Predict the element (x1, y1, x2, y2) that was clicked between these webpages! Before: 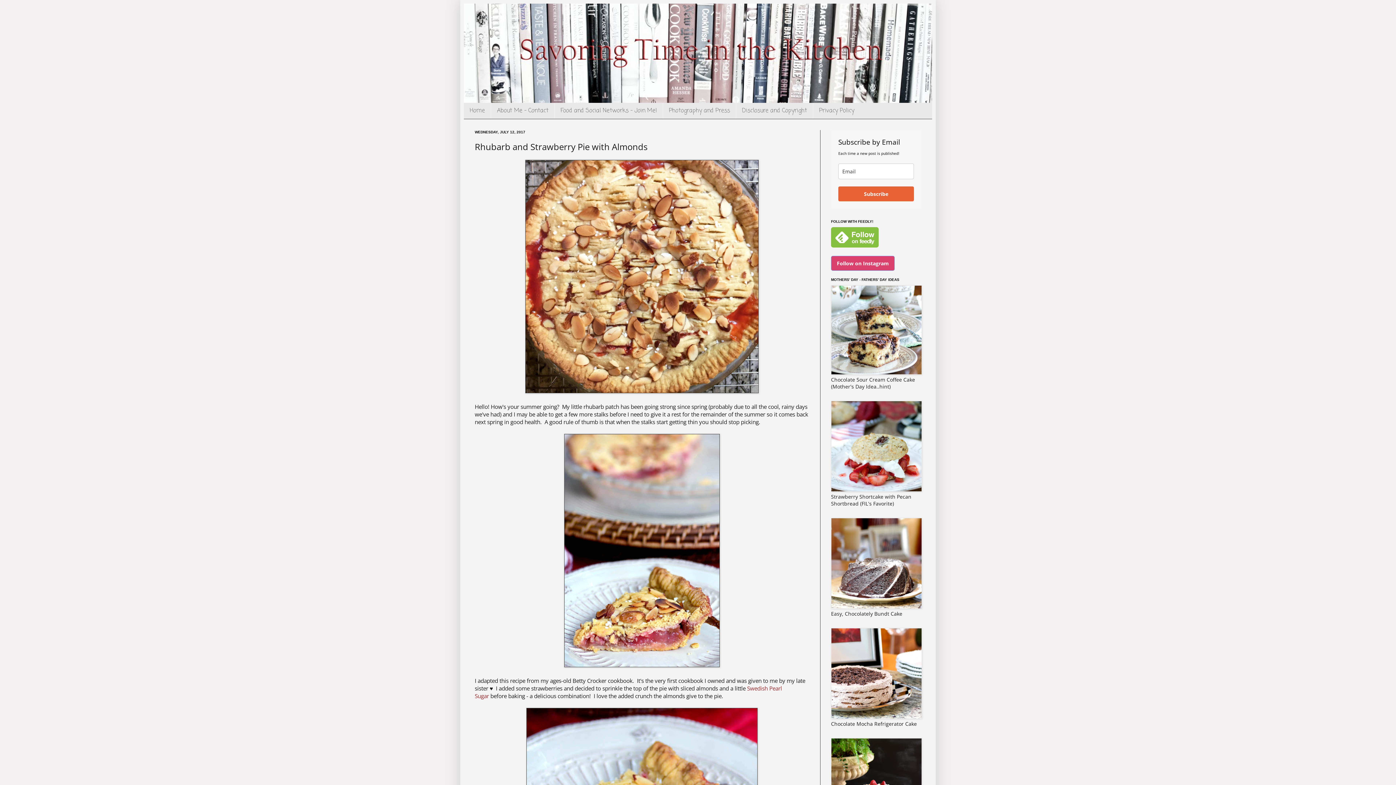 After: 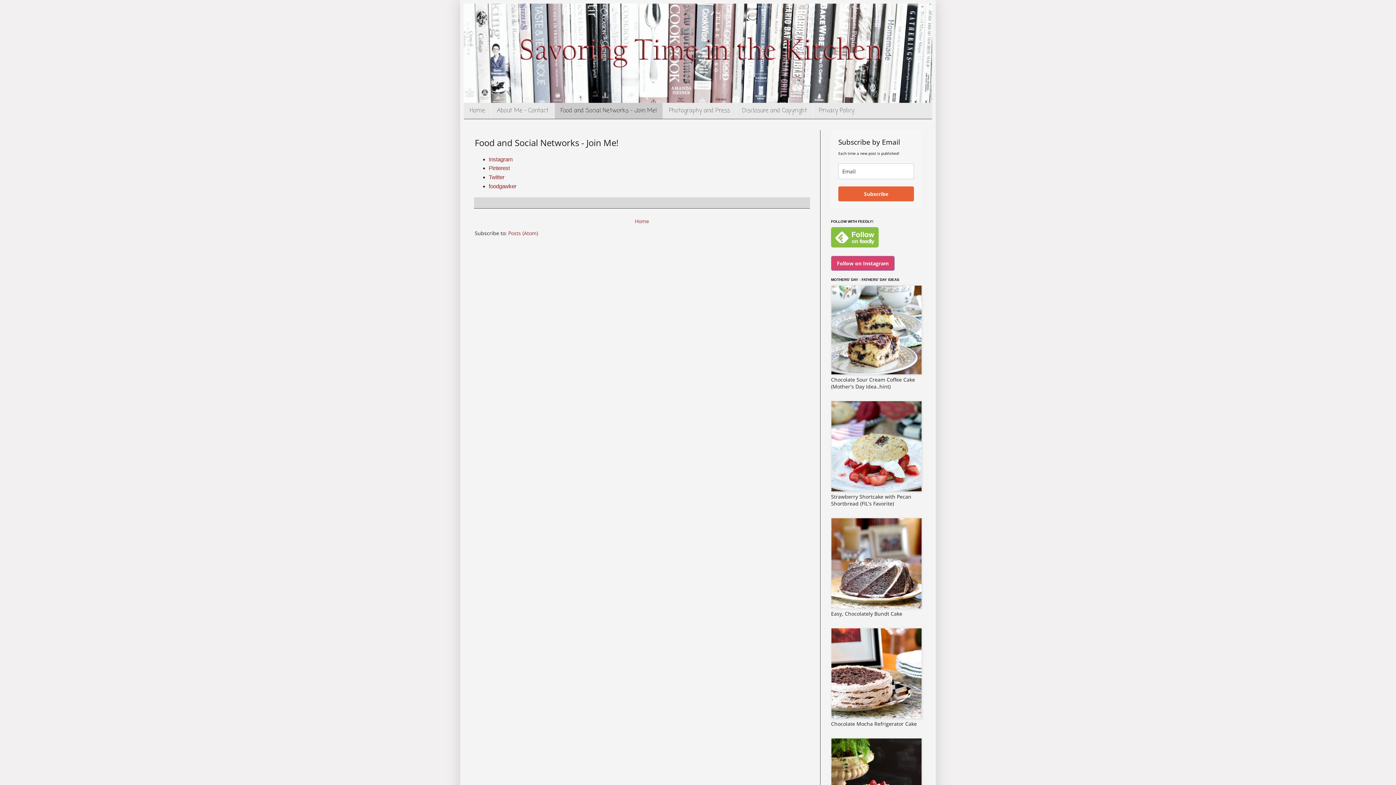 Action: bbox: (554, 103, 662, 118) label: Food and Social Networks - Join Me!